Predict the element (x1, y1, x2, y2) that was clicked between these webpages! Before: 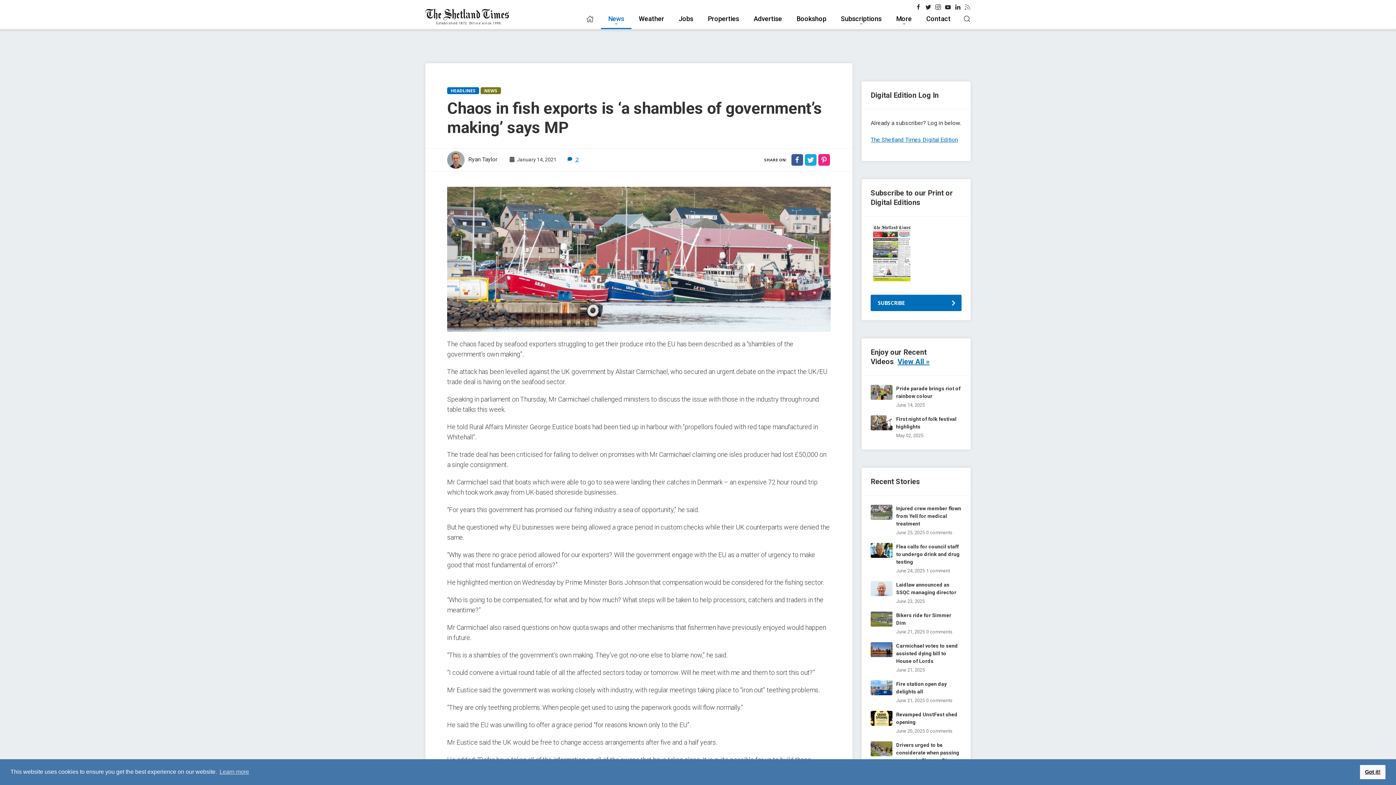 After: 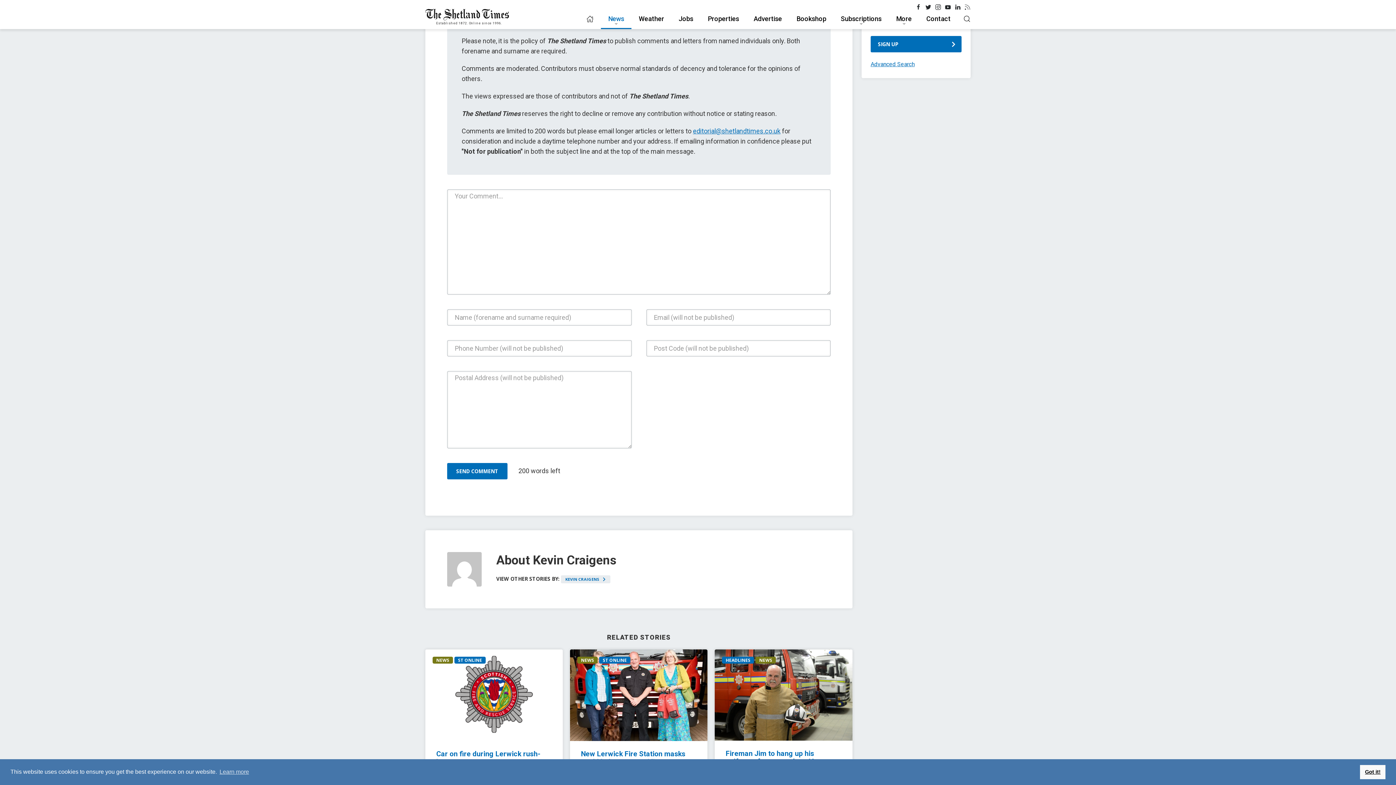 Action: bbox: (926, 698, 952, 703) label: 0 comments